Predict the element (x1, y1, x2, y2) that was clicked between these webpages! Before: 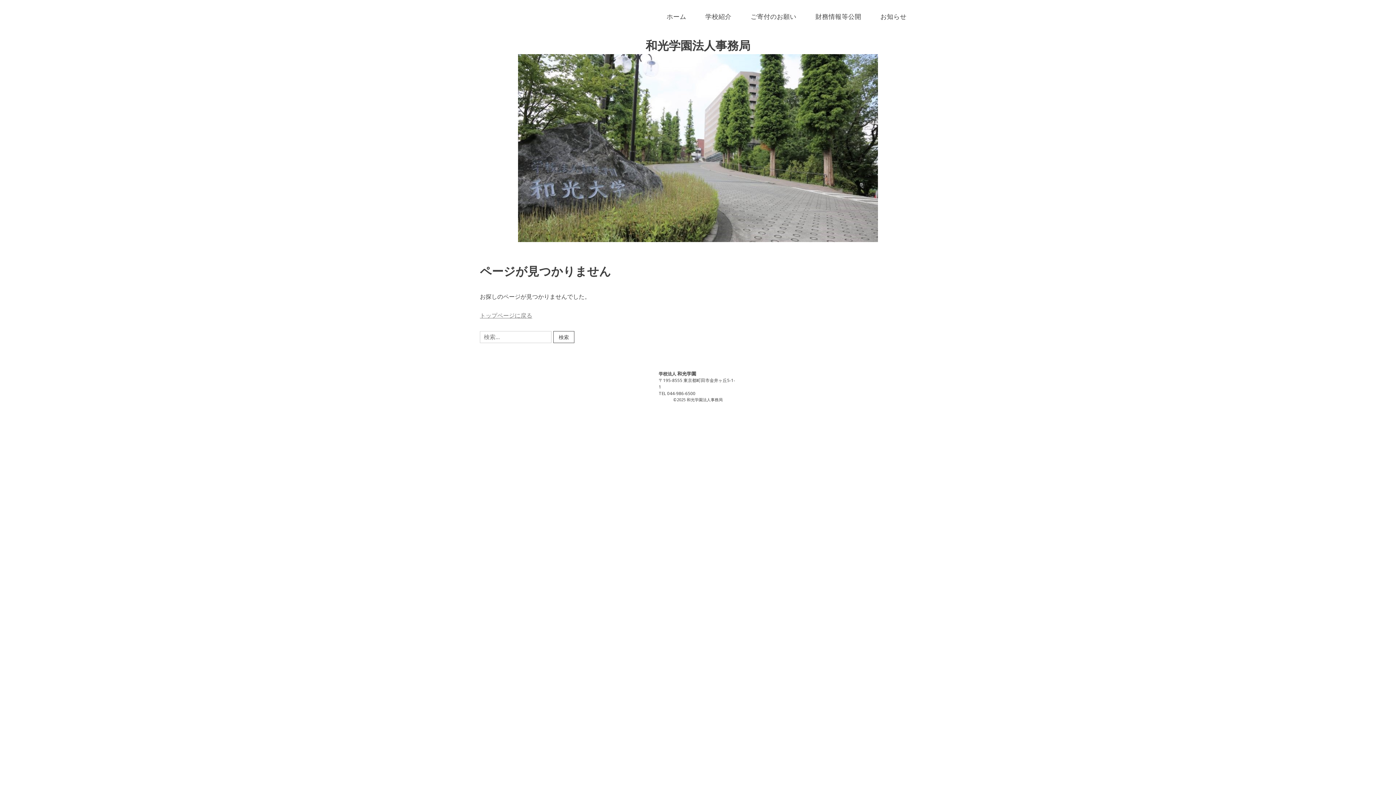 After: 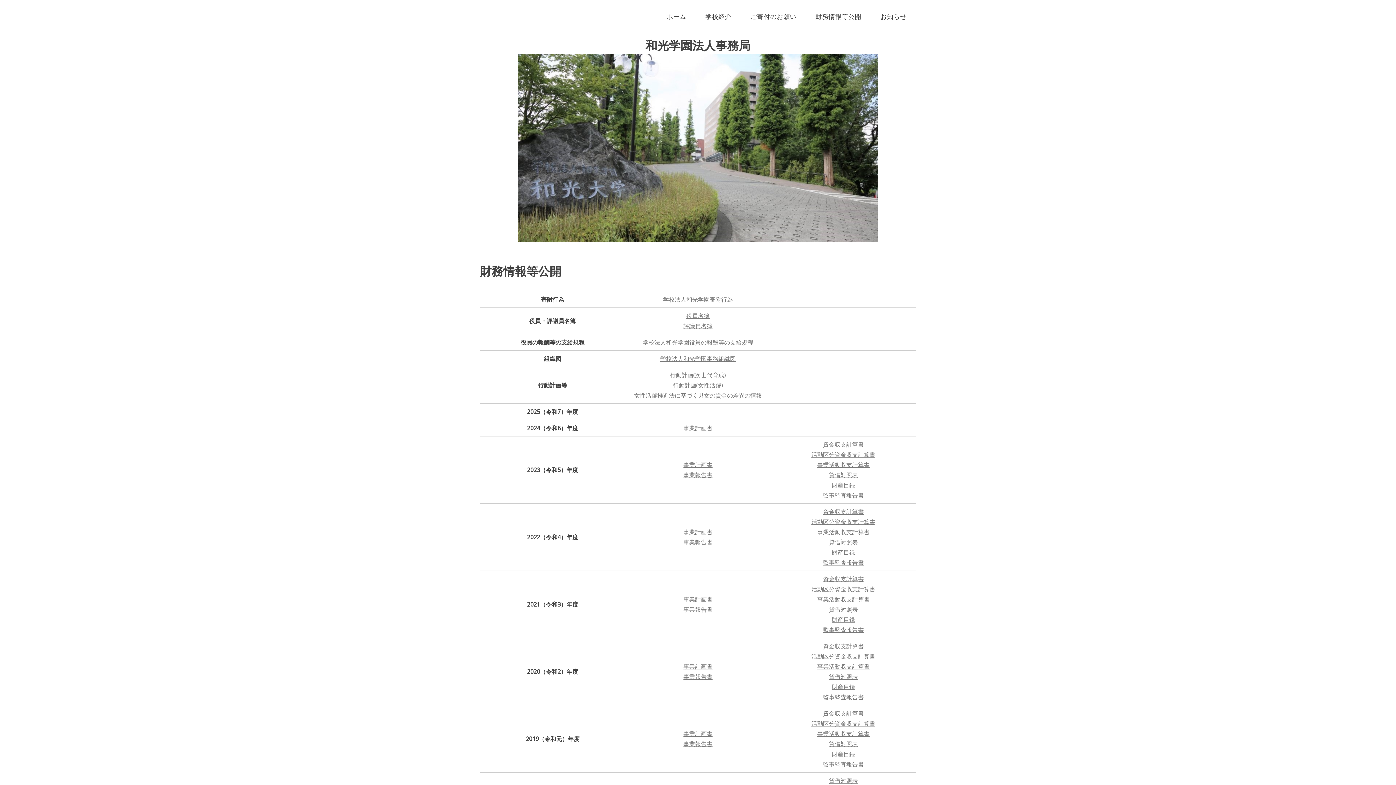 Action: bbox: (806, 7, 871, 25) label: 財務情報等公開